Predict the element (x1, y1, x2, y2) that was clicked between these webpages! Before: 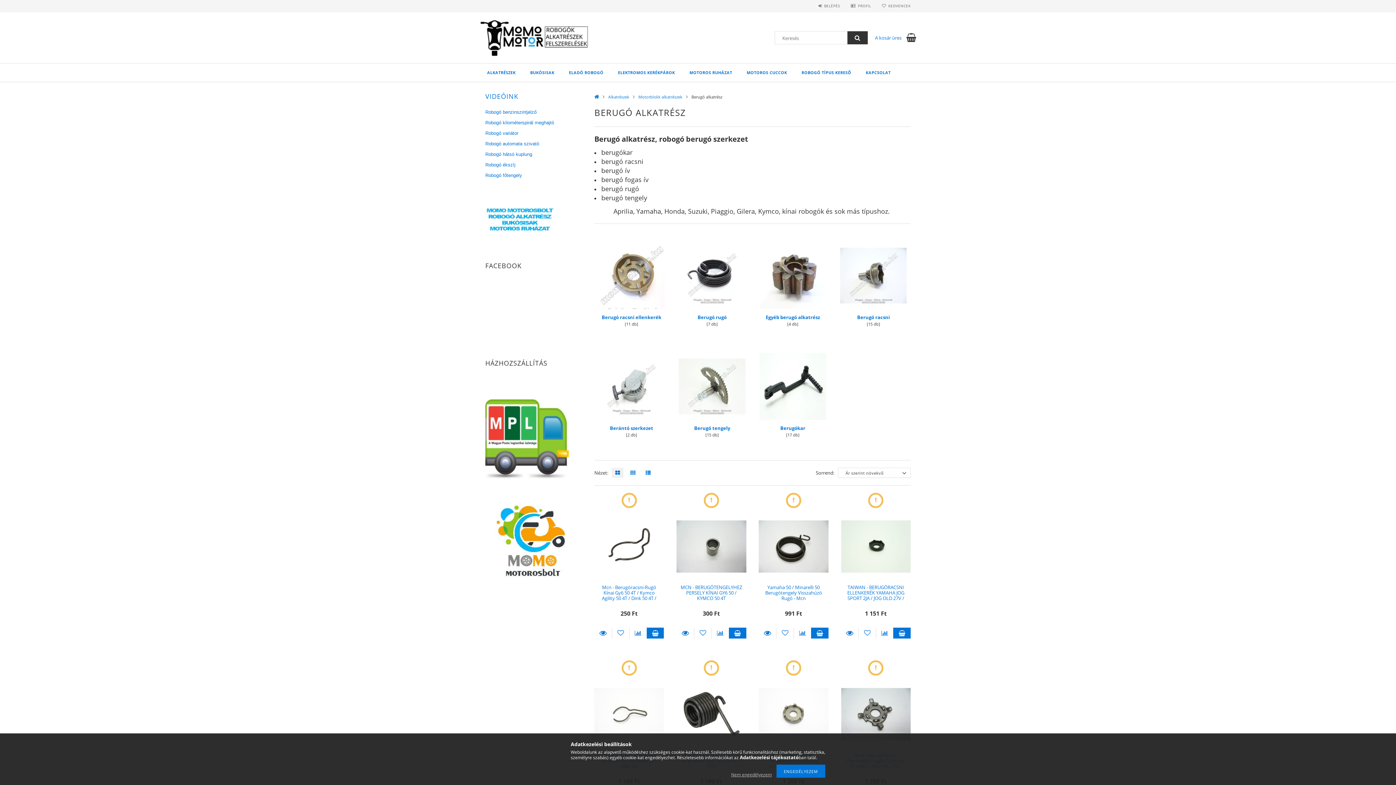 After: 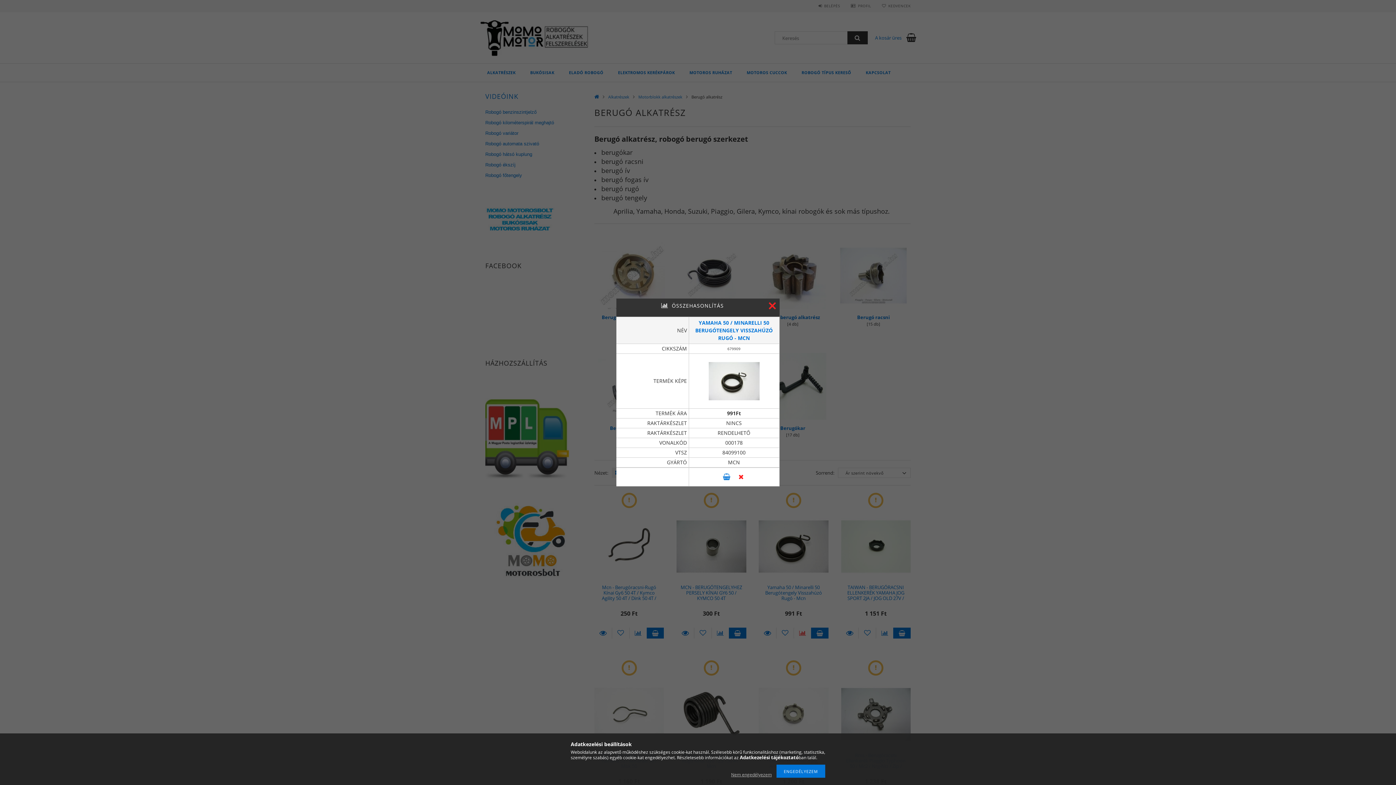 Action: label: Összehasonlítás bbox: (794, 628, 811, 639)